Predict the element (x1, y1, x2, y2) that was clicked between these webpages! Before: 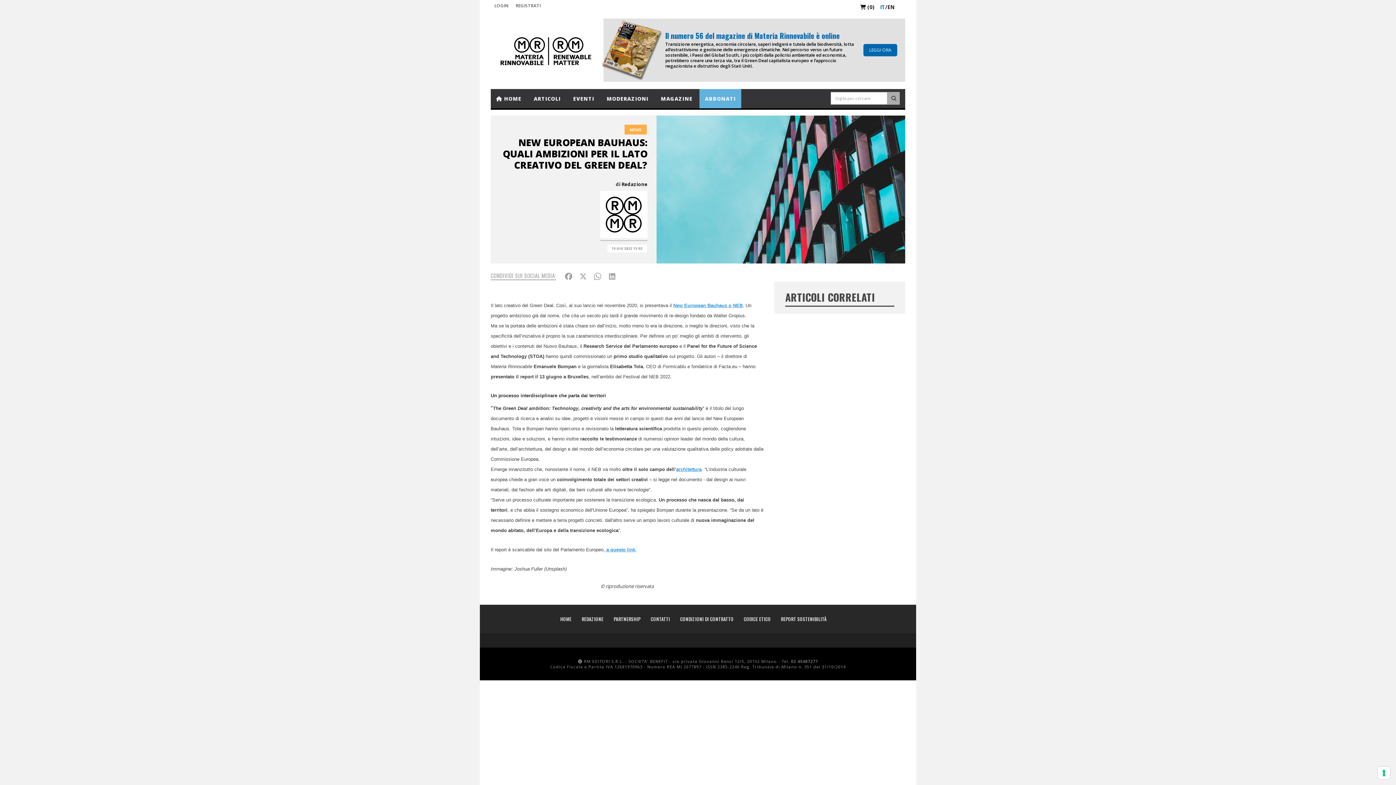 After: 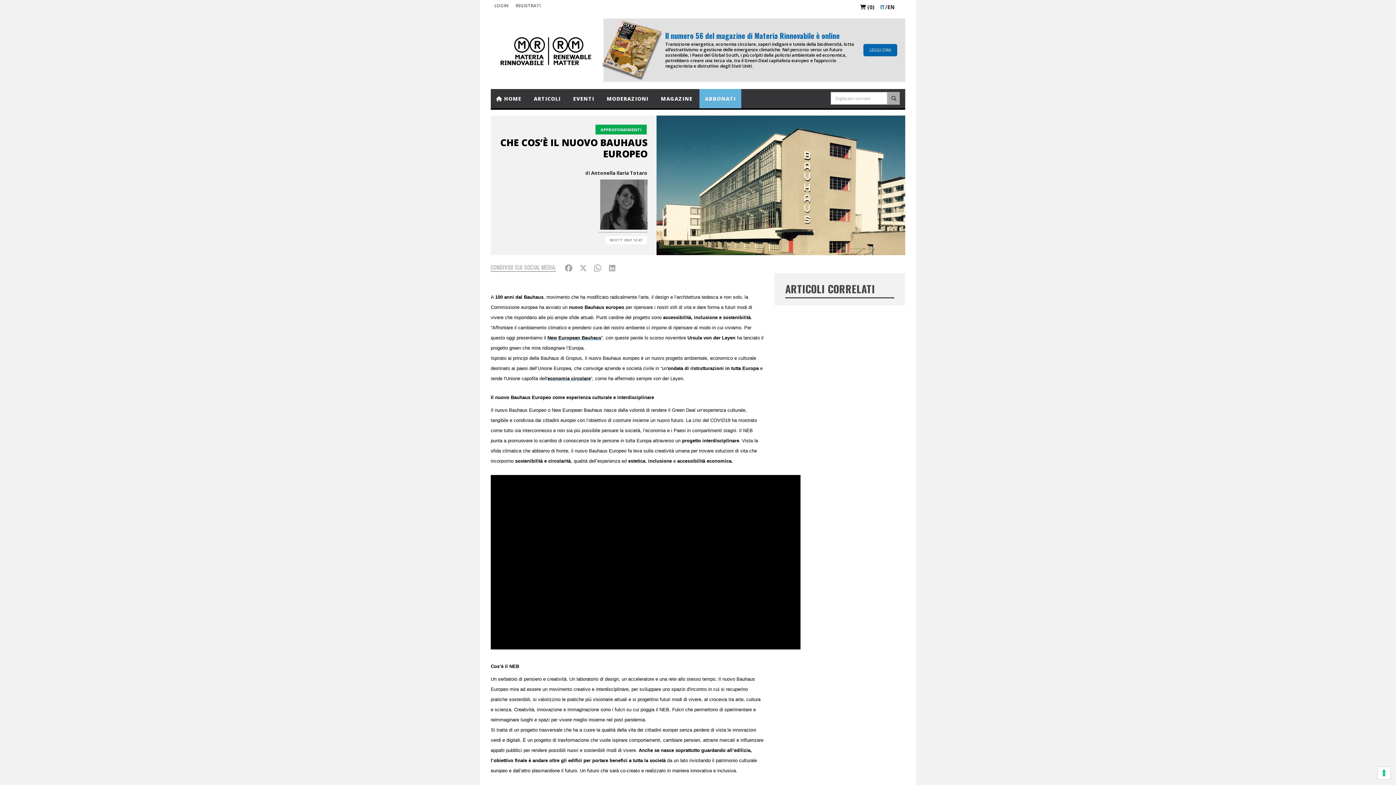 Action: bbox: (673, 301, 742, 308) label: New European Bauhaus o NEB